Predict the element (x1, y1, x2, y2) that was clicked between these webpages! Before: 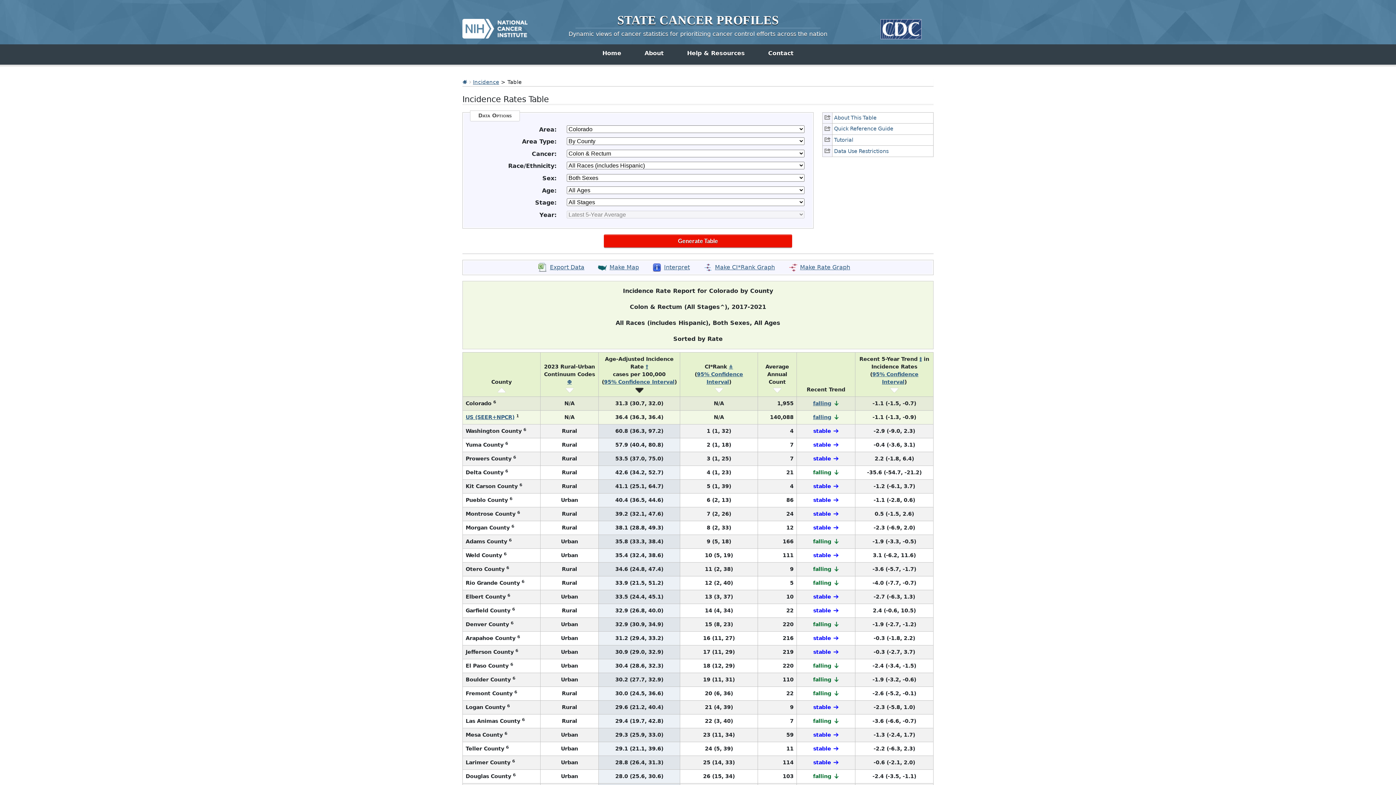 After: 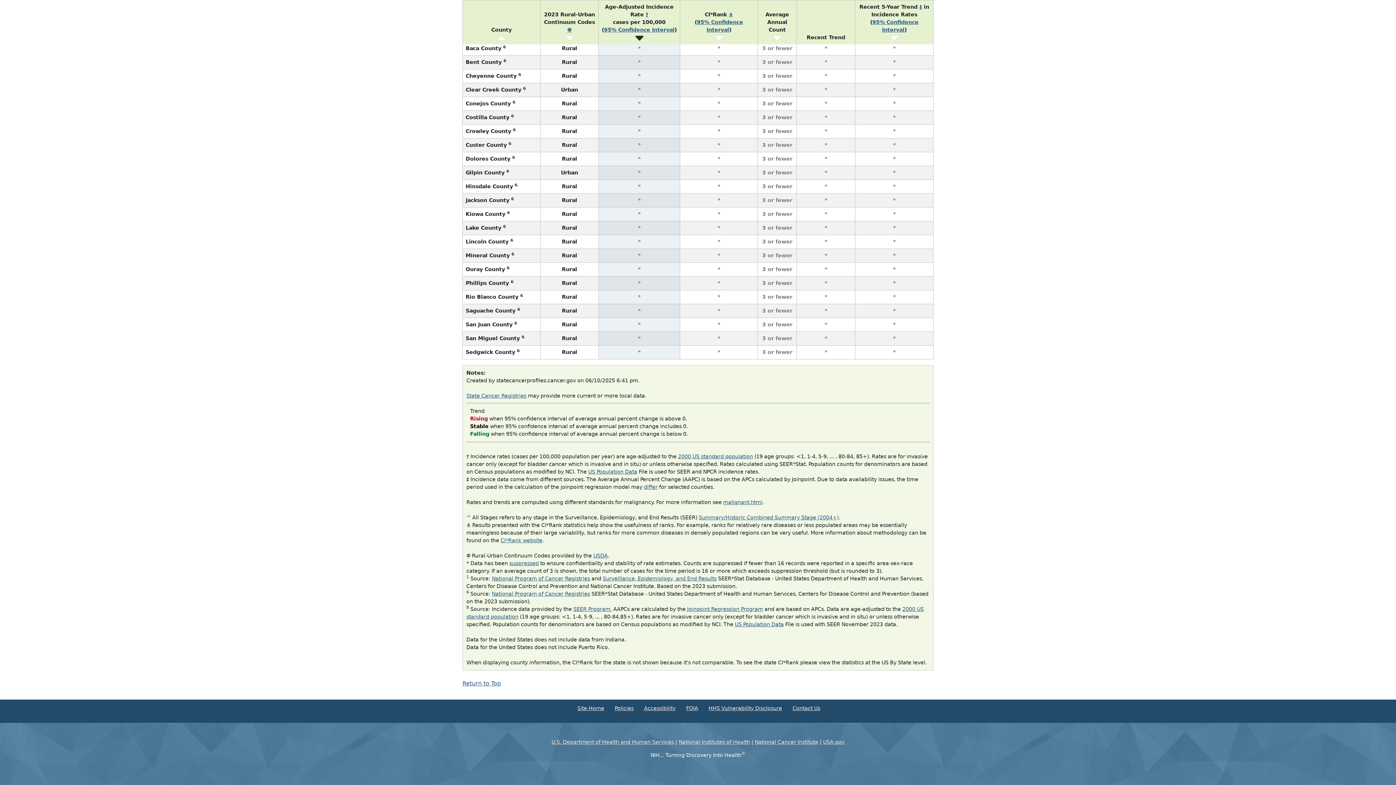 Action: bbox: (919, 356, 922, 362) label: ‡